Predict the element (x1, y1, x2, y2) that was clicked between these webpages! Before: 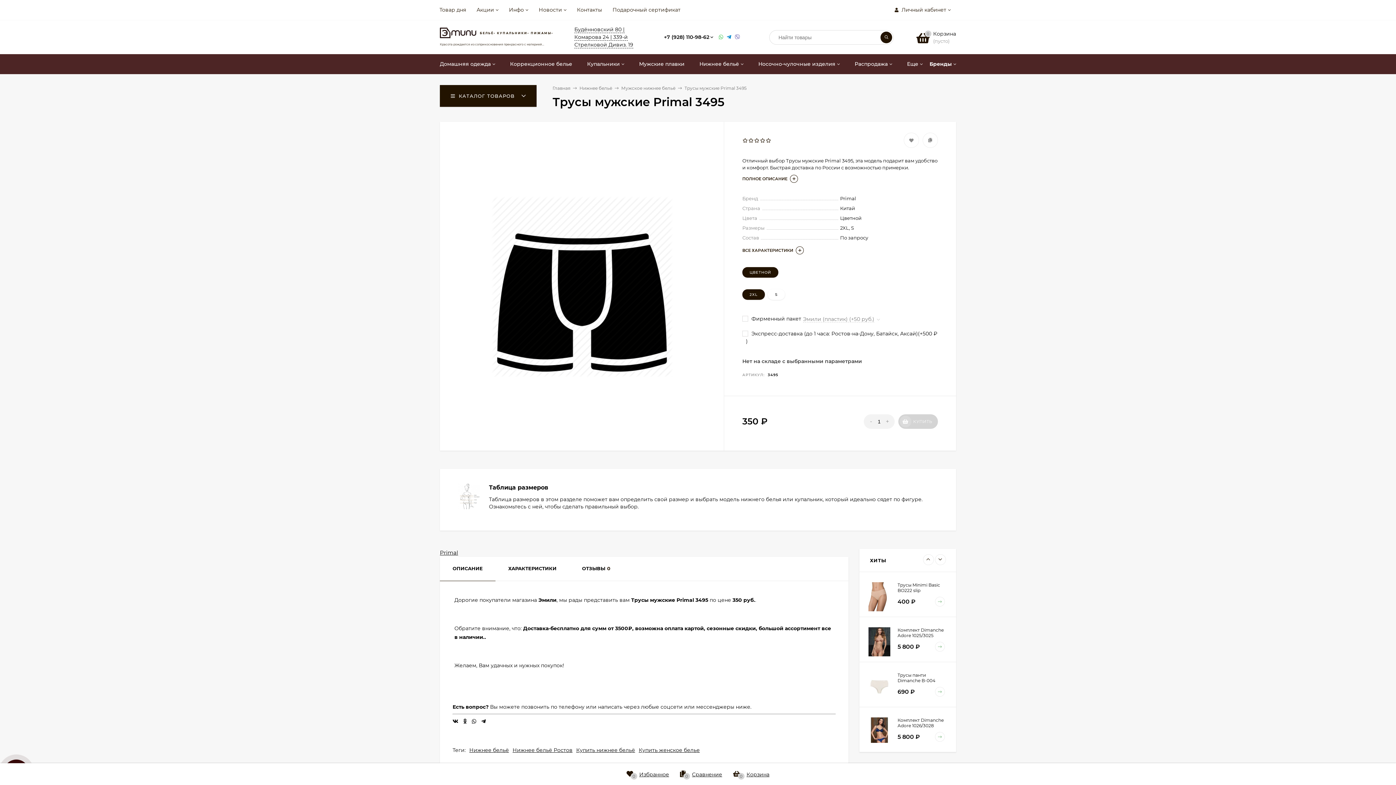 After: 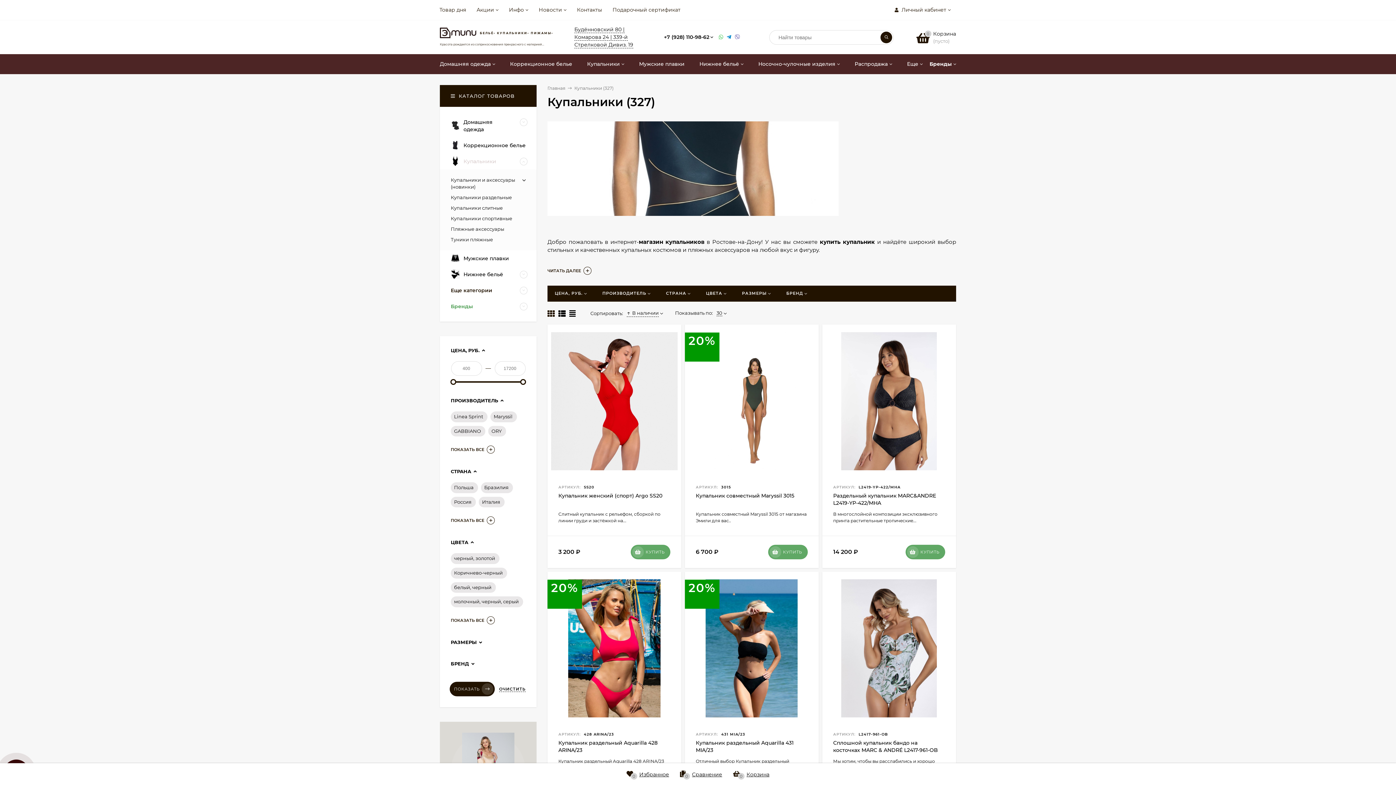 Action: label: Купальники bbox: (580, 54, 631, 74)